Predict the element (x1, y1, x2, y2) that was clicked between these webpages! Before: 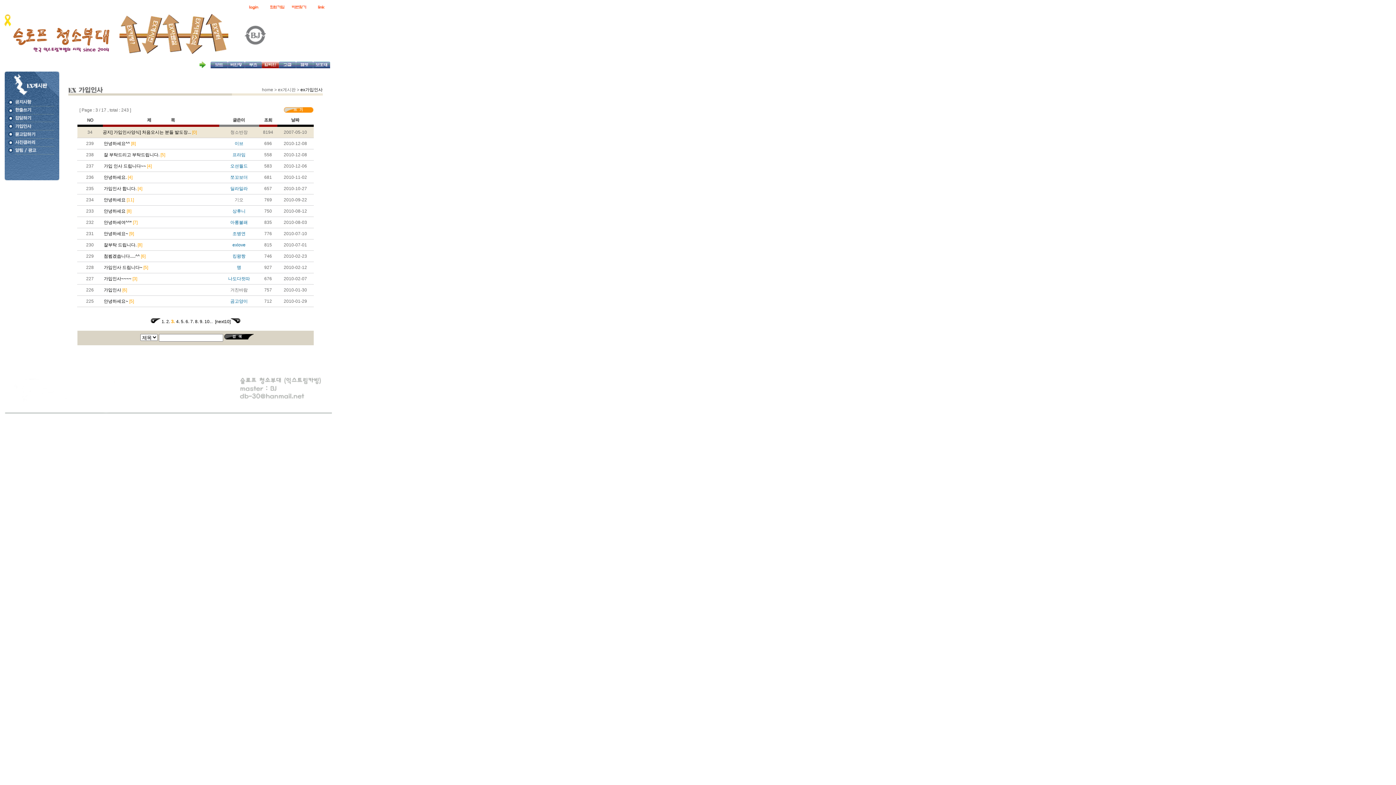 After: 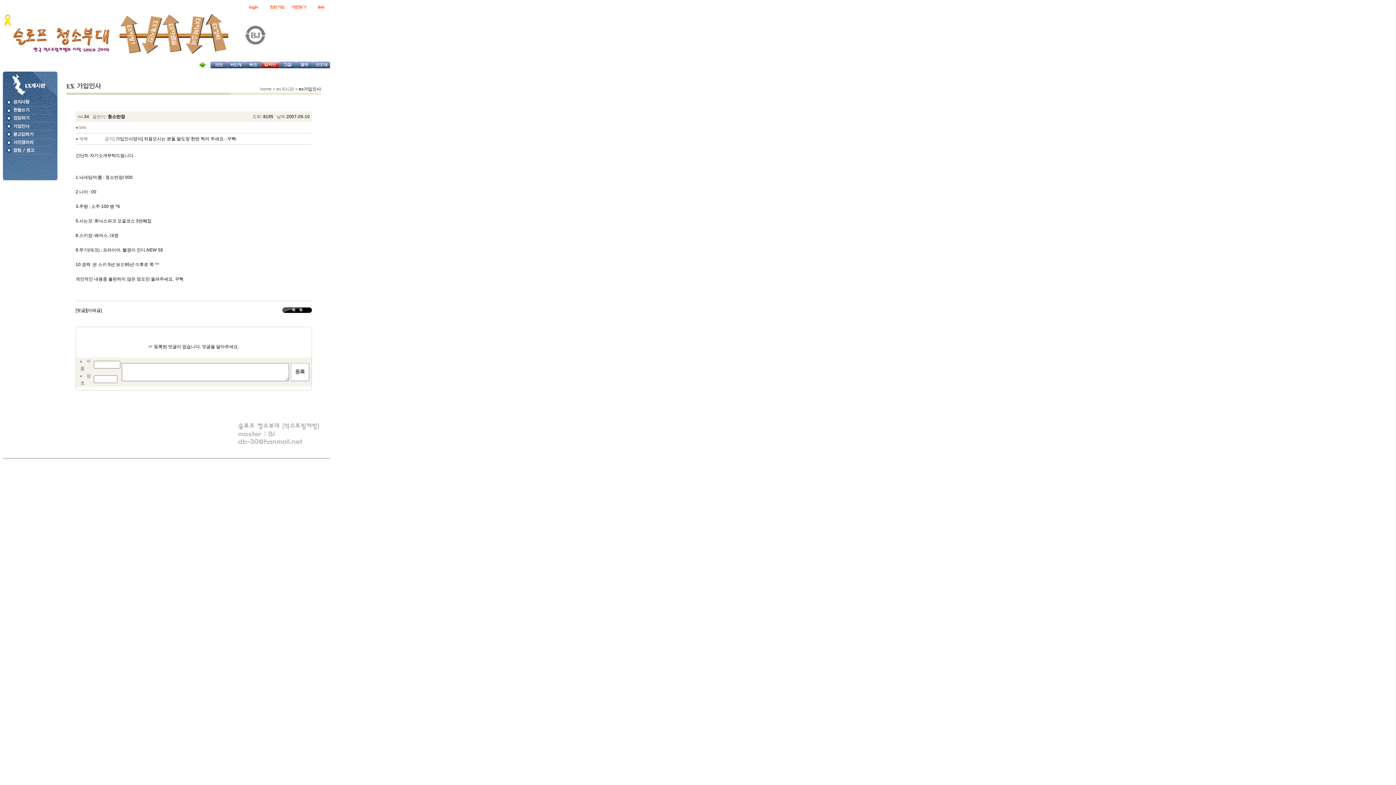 Action: label: 공지] 가입인사양식] 처음오시는 분들 발도장... [0] bbox: (102, 129, 196, 134)